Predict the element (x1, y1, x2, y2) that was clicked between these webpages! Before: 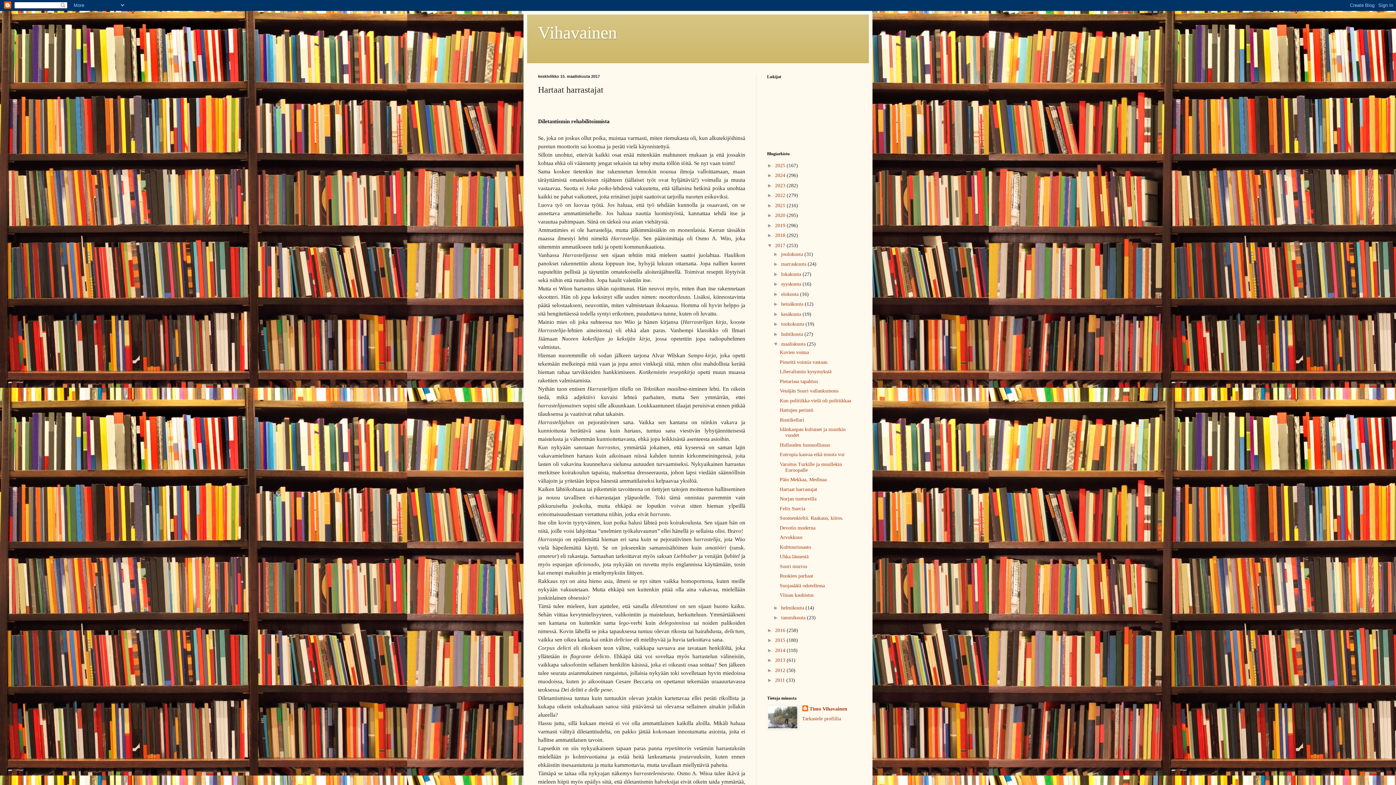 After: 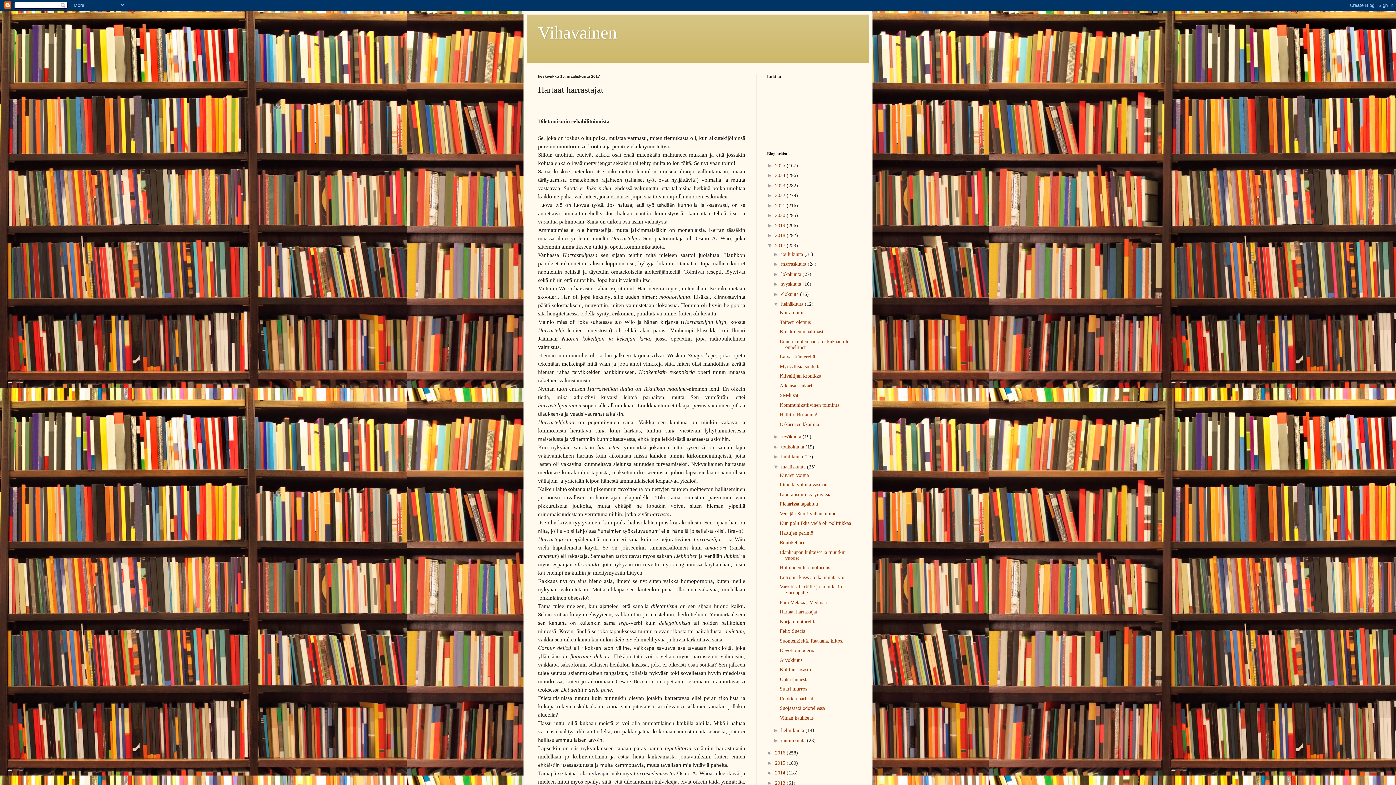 Action: bbox: (773, 301, 781, 306) label: ►  